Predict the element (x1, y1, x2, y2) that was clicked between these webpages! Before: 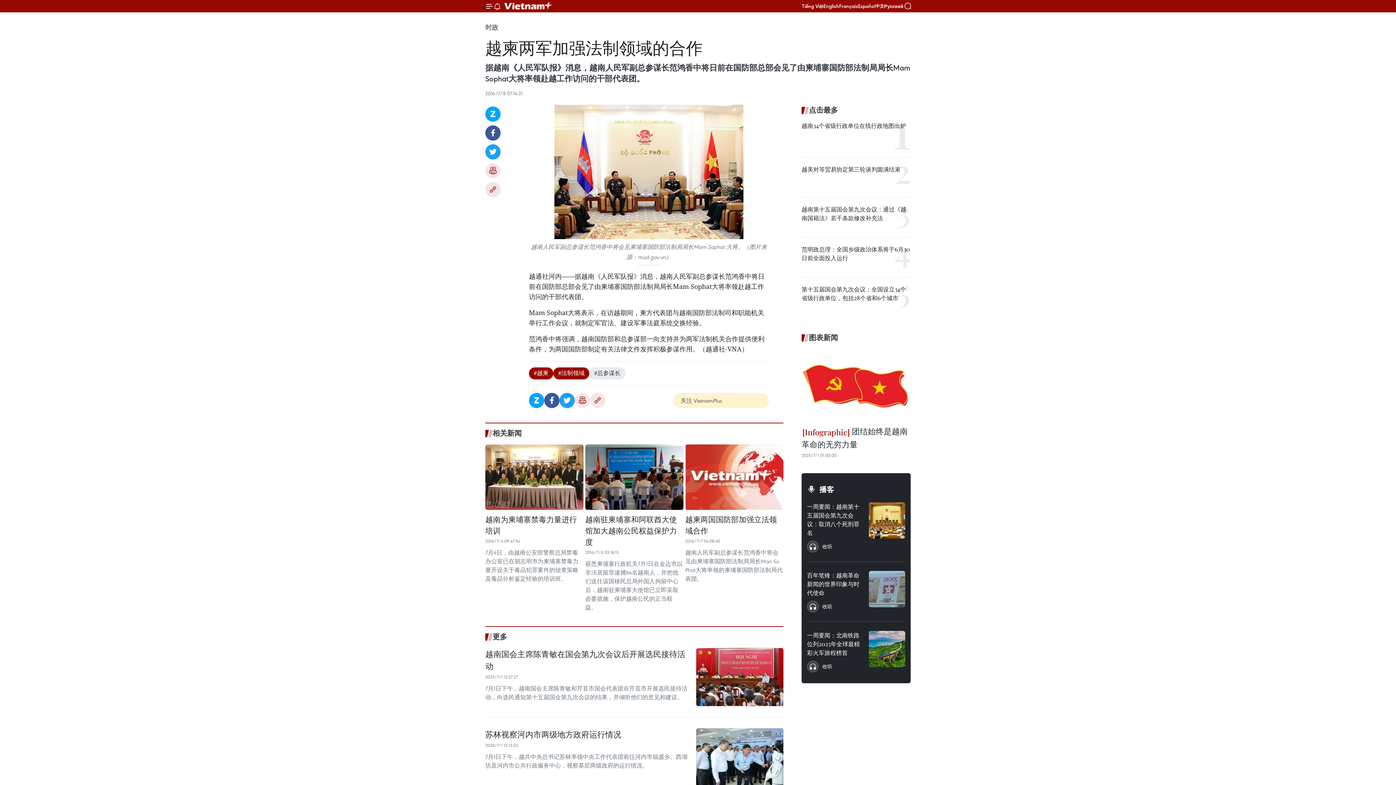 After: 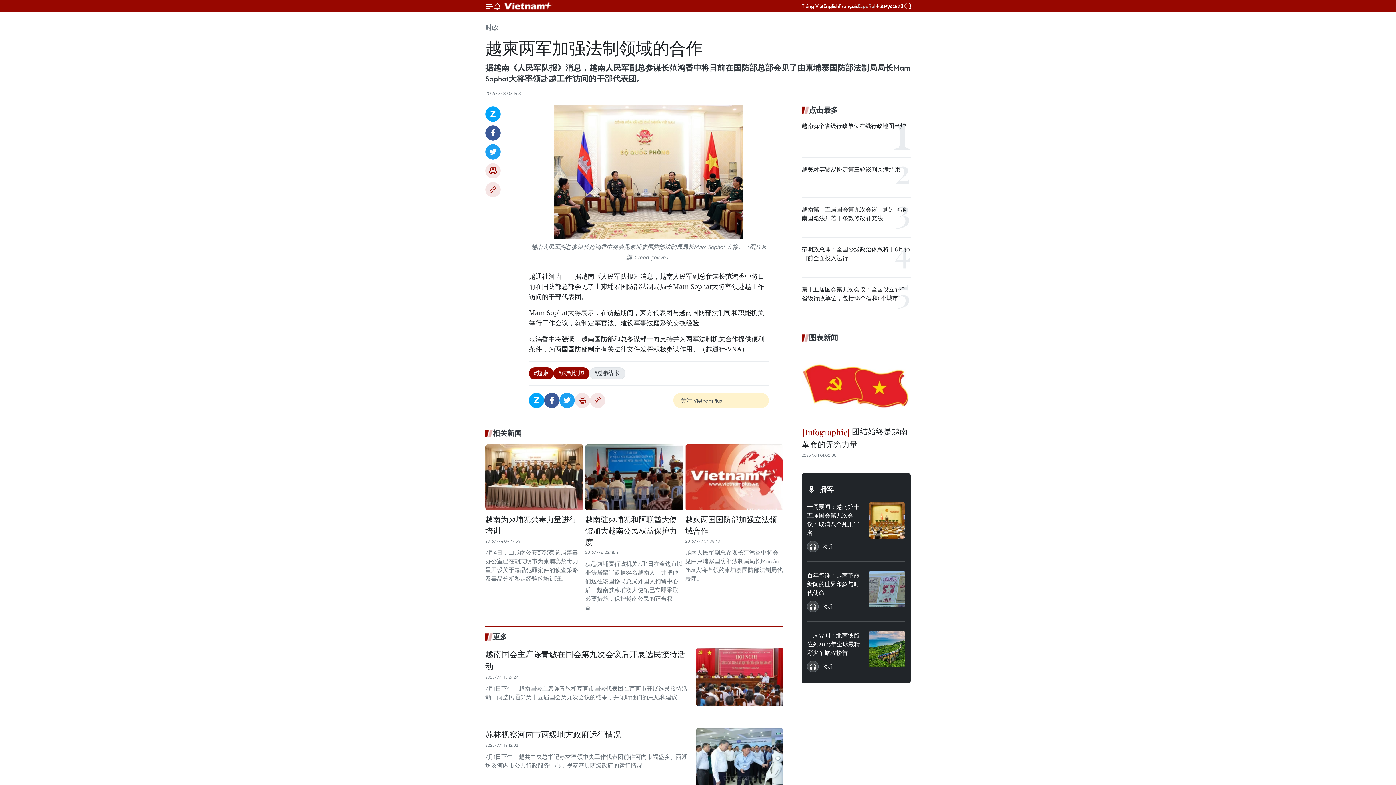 Action: bbox: (858, 2, 875, 9) label: Español